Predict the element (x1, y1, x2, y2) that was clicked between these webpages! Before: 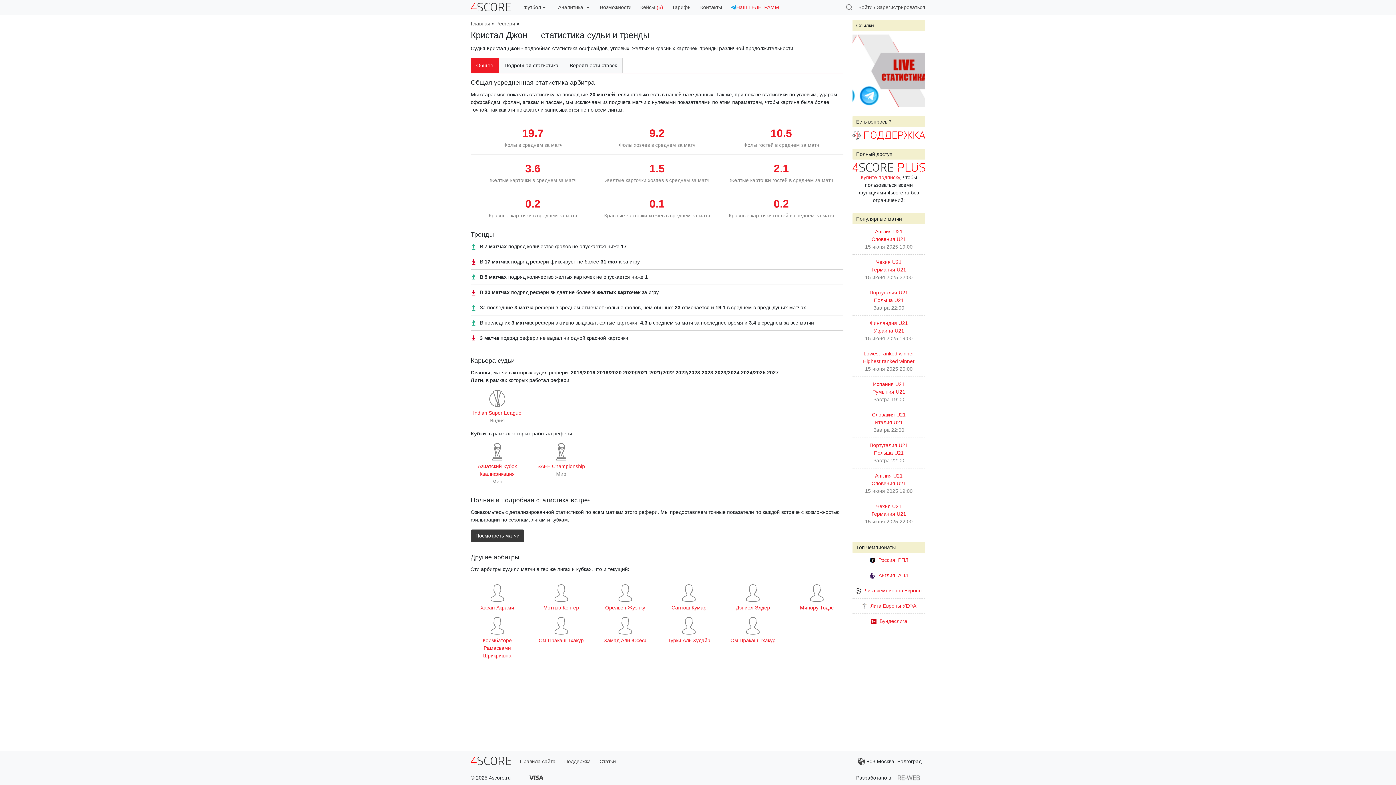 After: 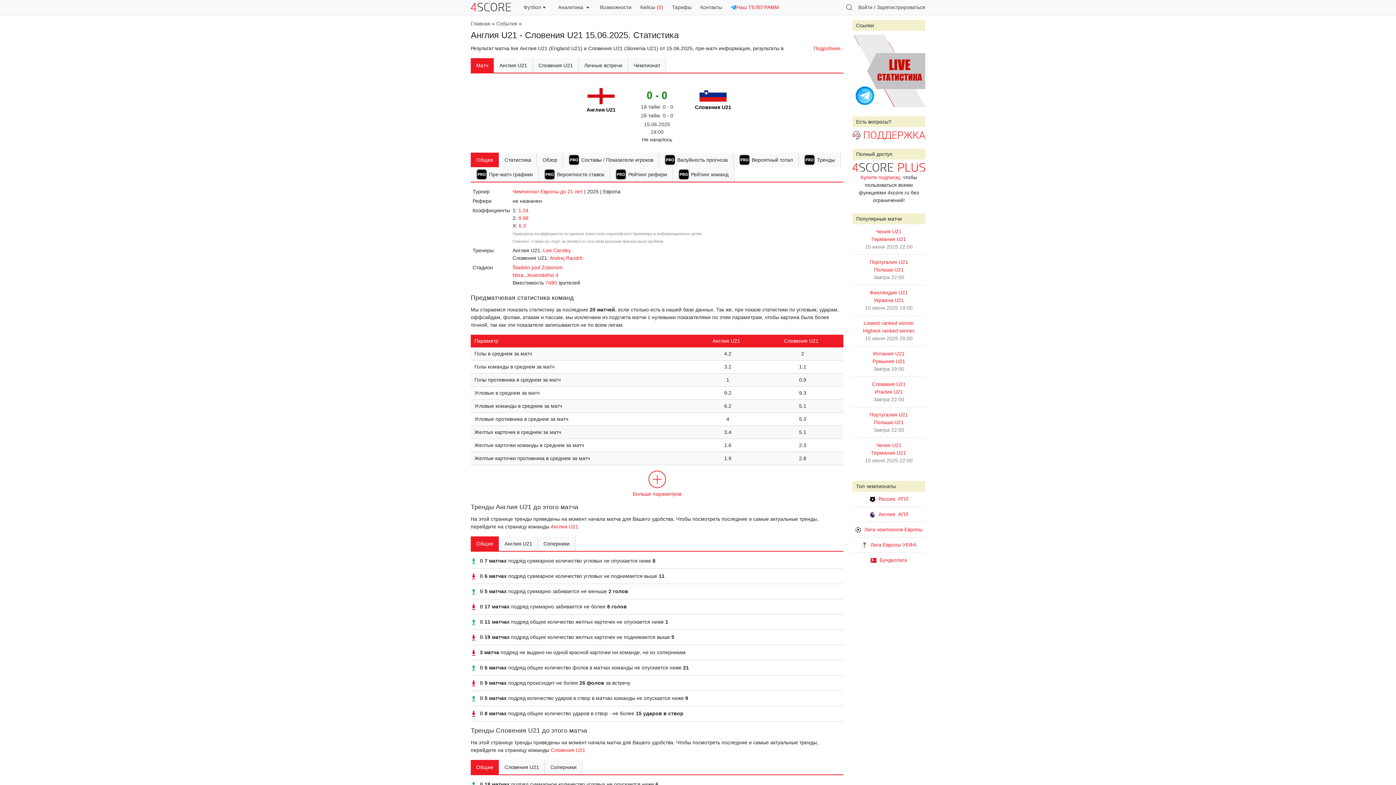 Action: label: Англия U21
Словения U21 bbox: (852, 227, 925, 243)